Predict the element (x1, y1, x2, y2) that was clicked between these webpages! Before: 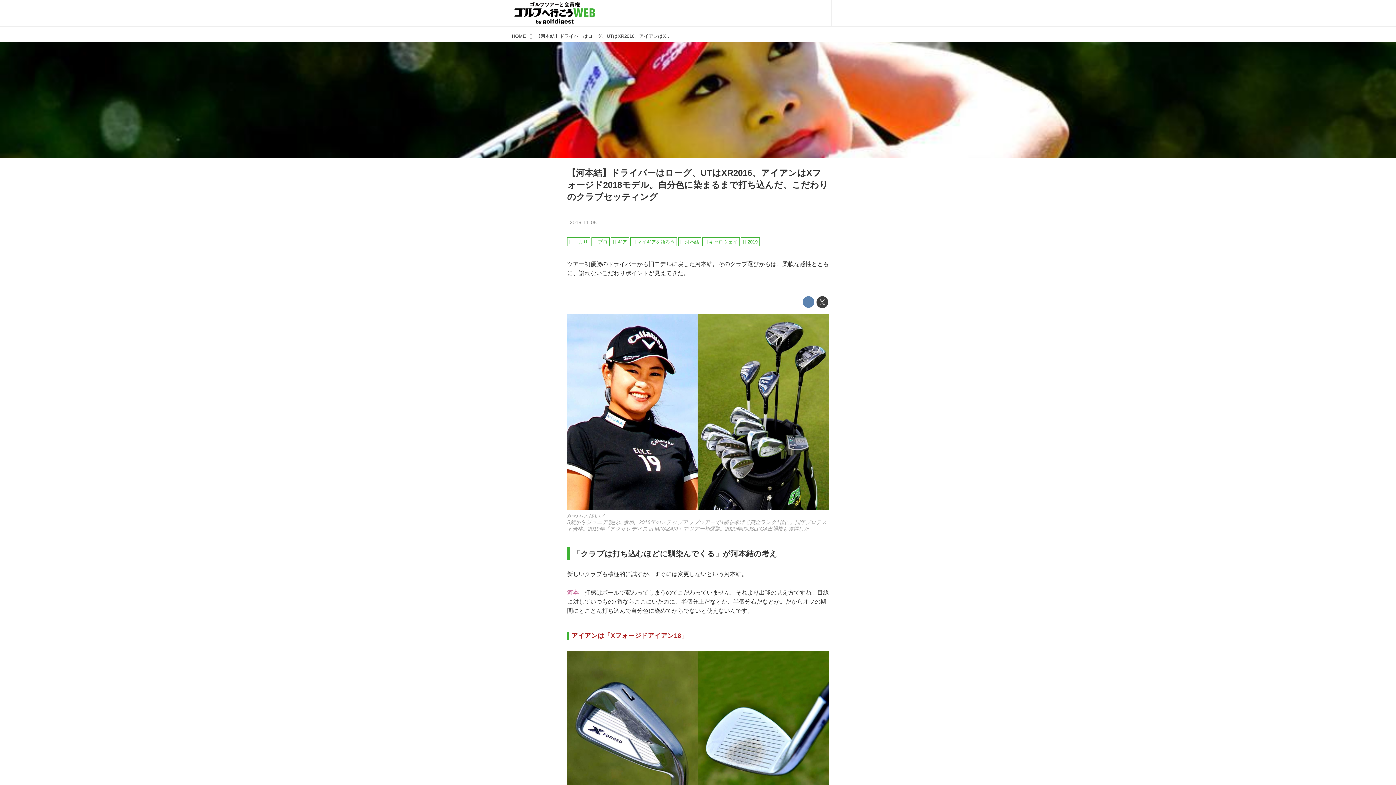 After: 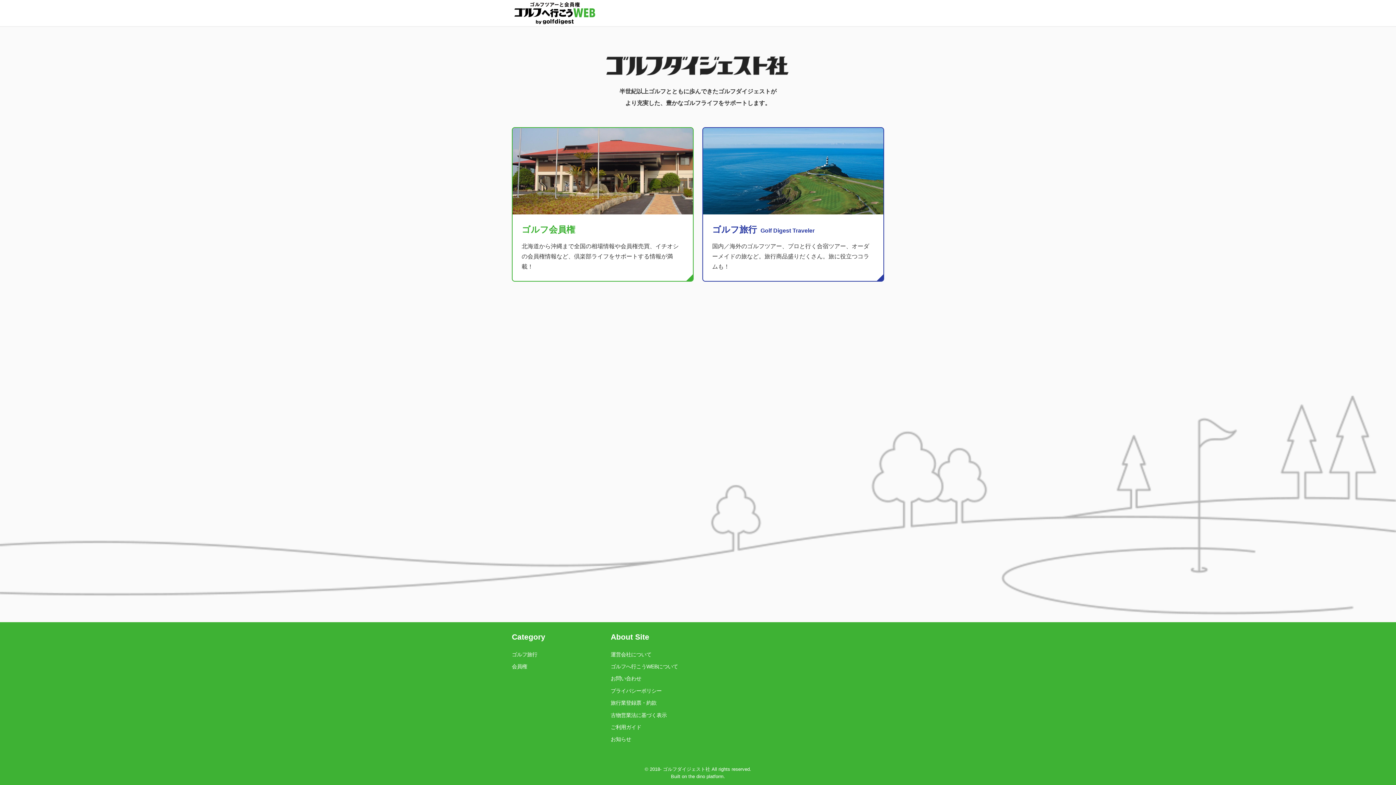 Action: label: HOME bbox: (512, 31, 528, 41)